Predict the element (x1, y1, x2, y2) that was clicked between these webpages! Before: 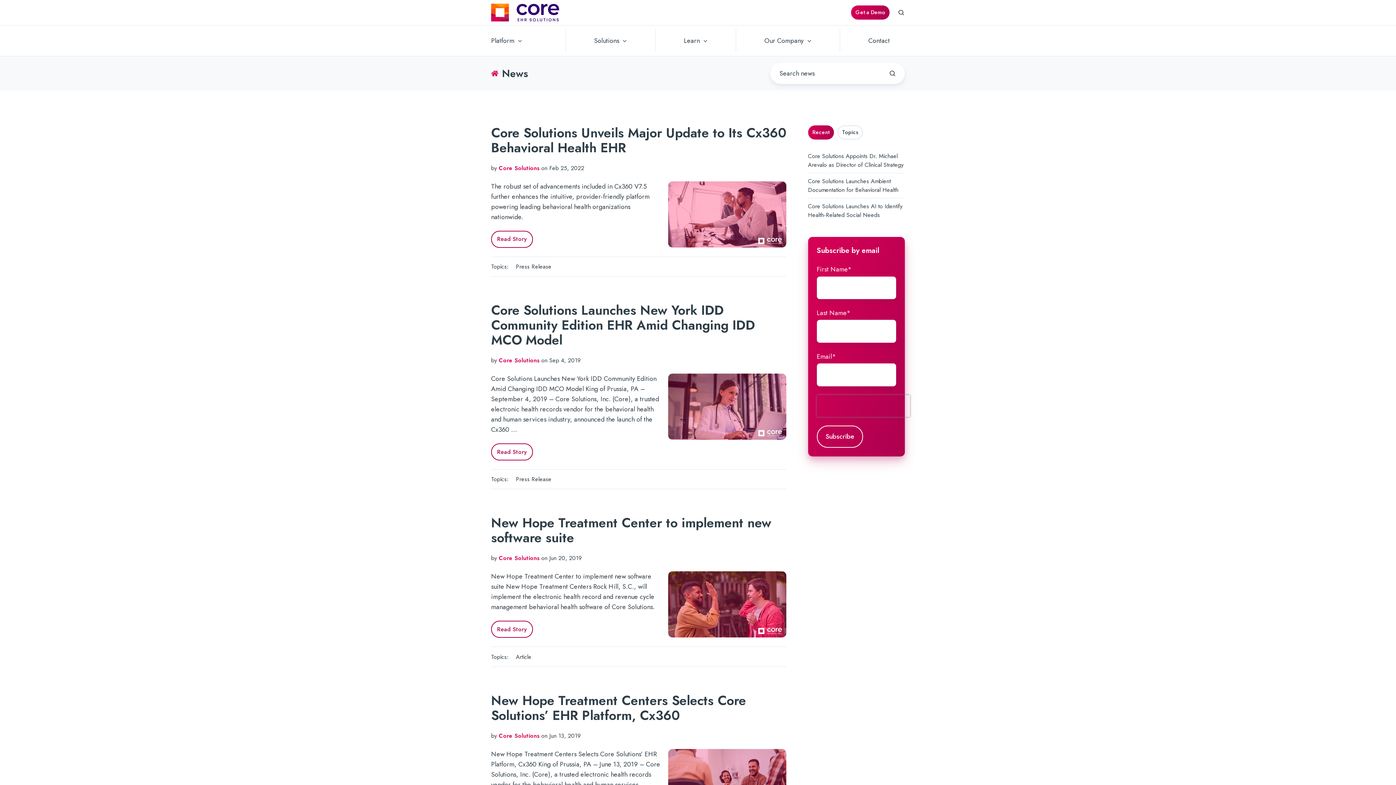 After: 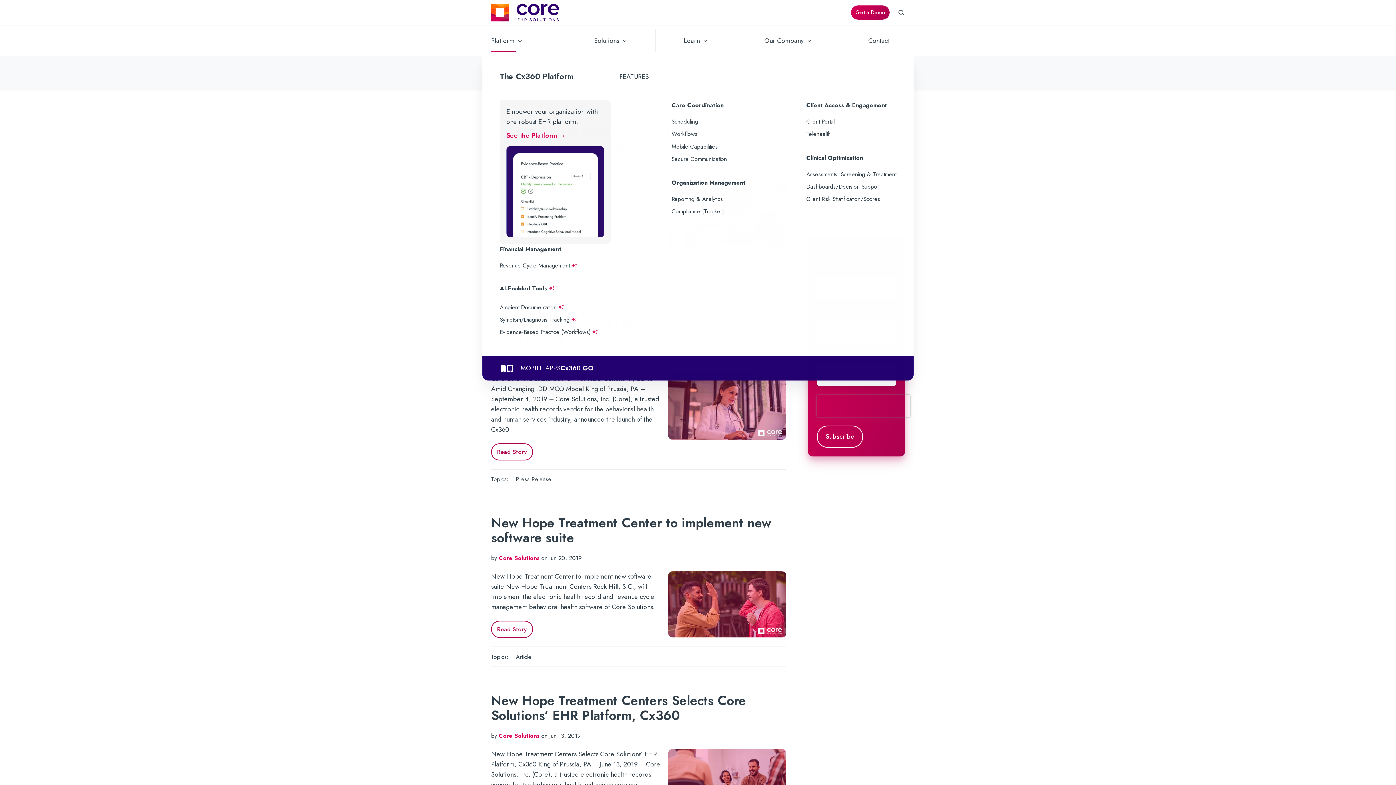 Action: label: Platform bbox: (491, 29, 522, 52)